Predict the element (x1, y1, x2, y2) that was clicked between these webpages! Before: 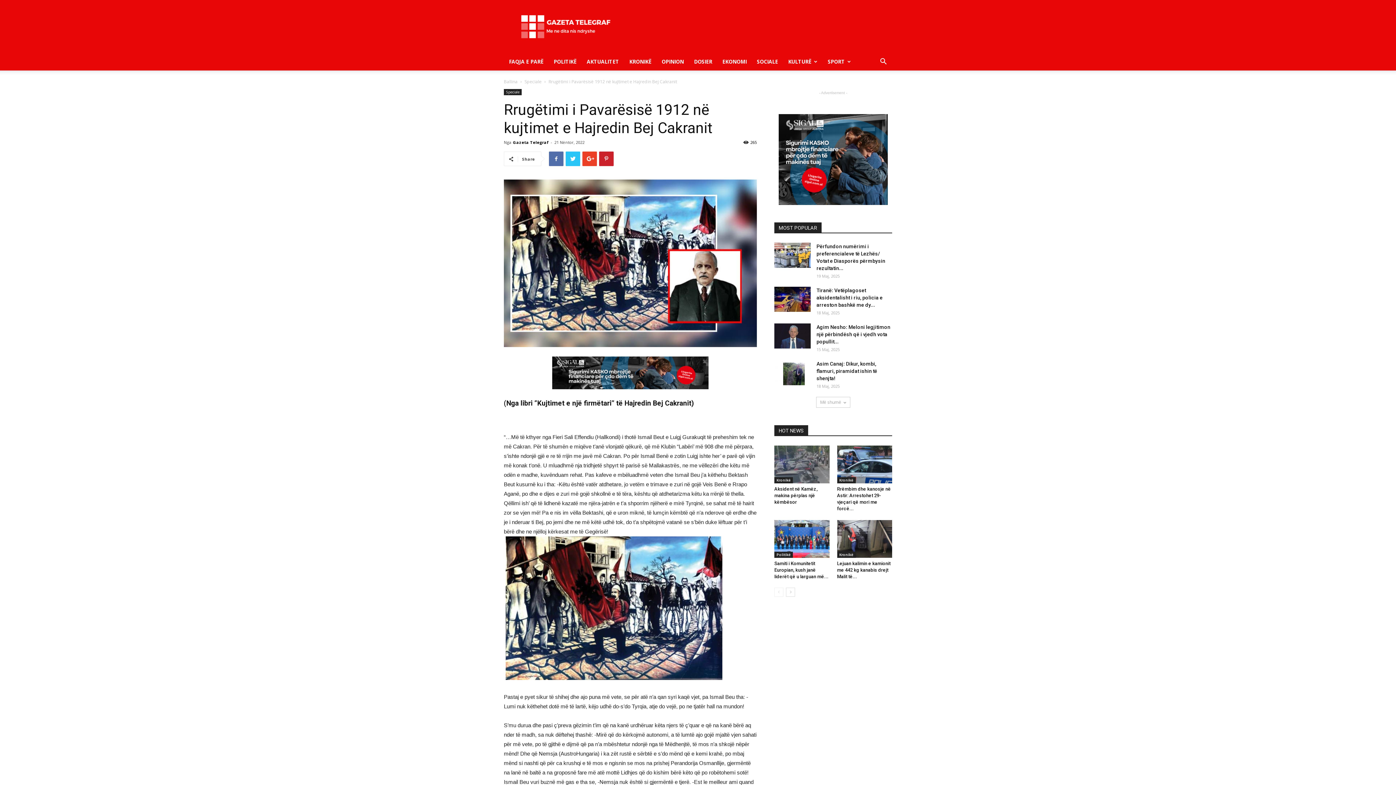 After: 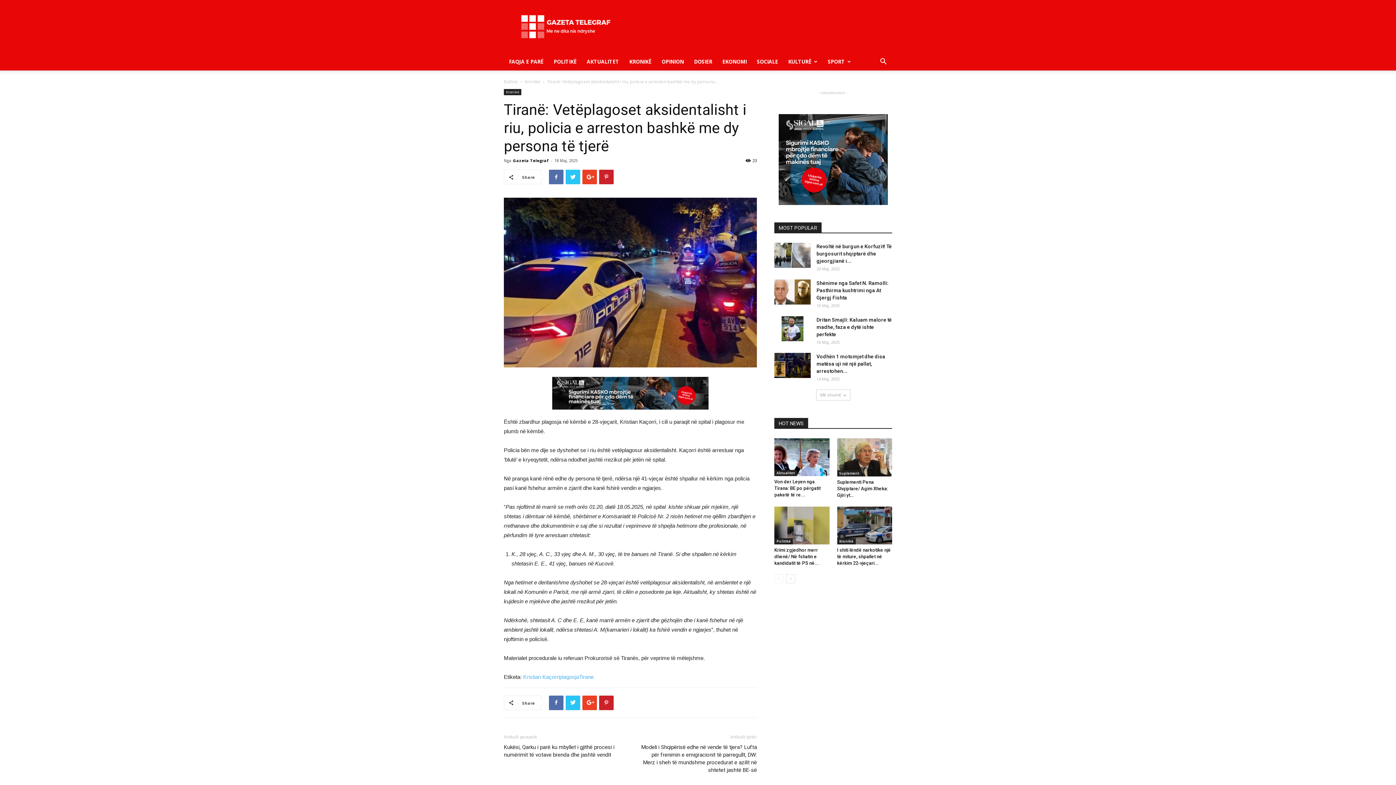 Action: bbox: (774, 286, 810, 311)